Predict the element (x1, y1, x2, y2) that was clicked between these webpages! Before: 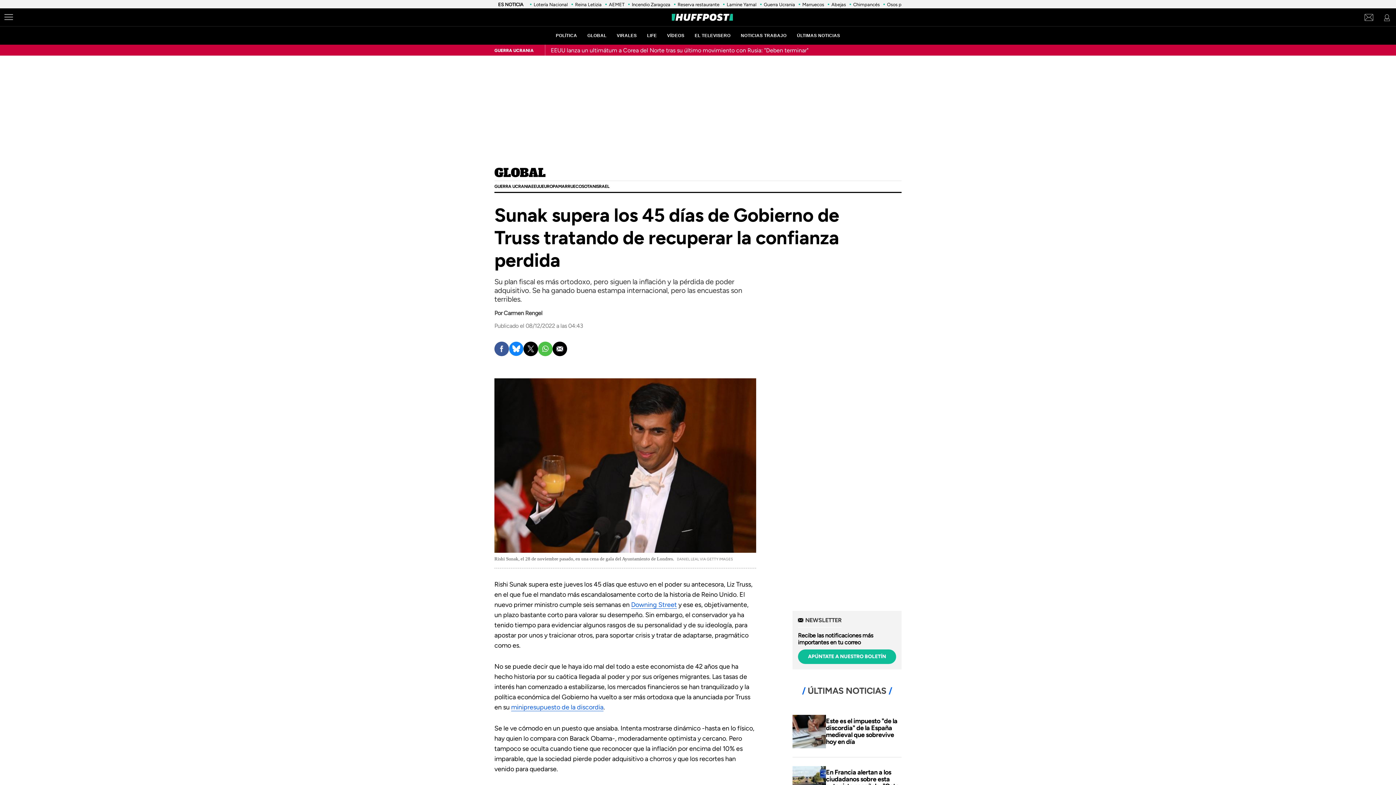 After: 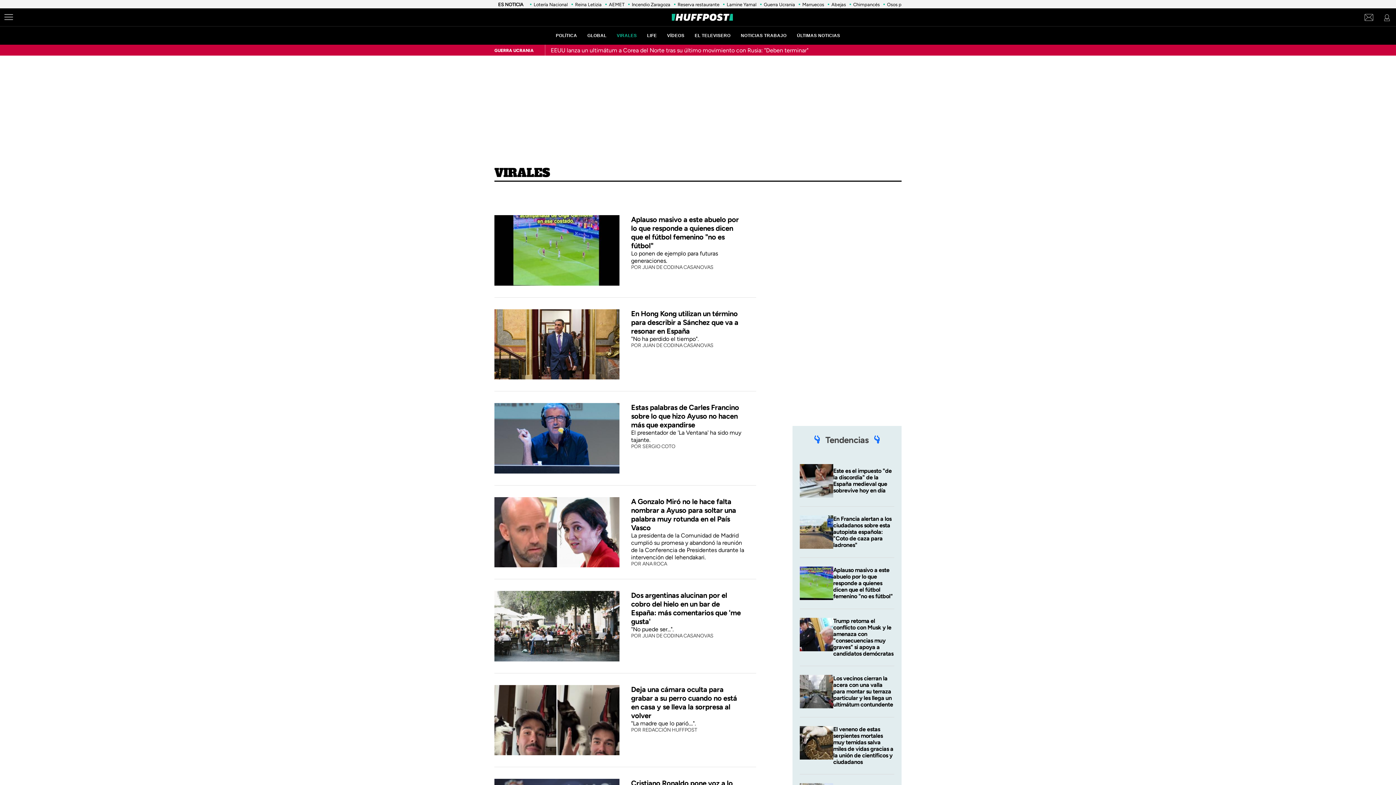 Action: bbox: (616, 33, 636, 38) label: VIRALES